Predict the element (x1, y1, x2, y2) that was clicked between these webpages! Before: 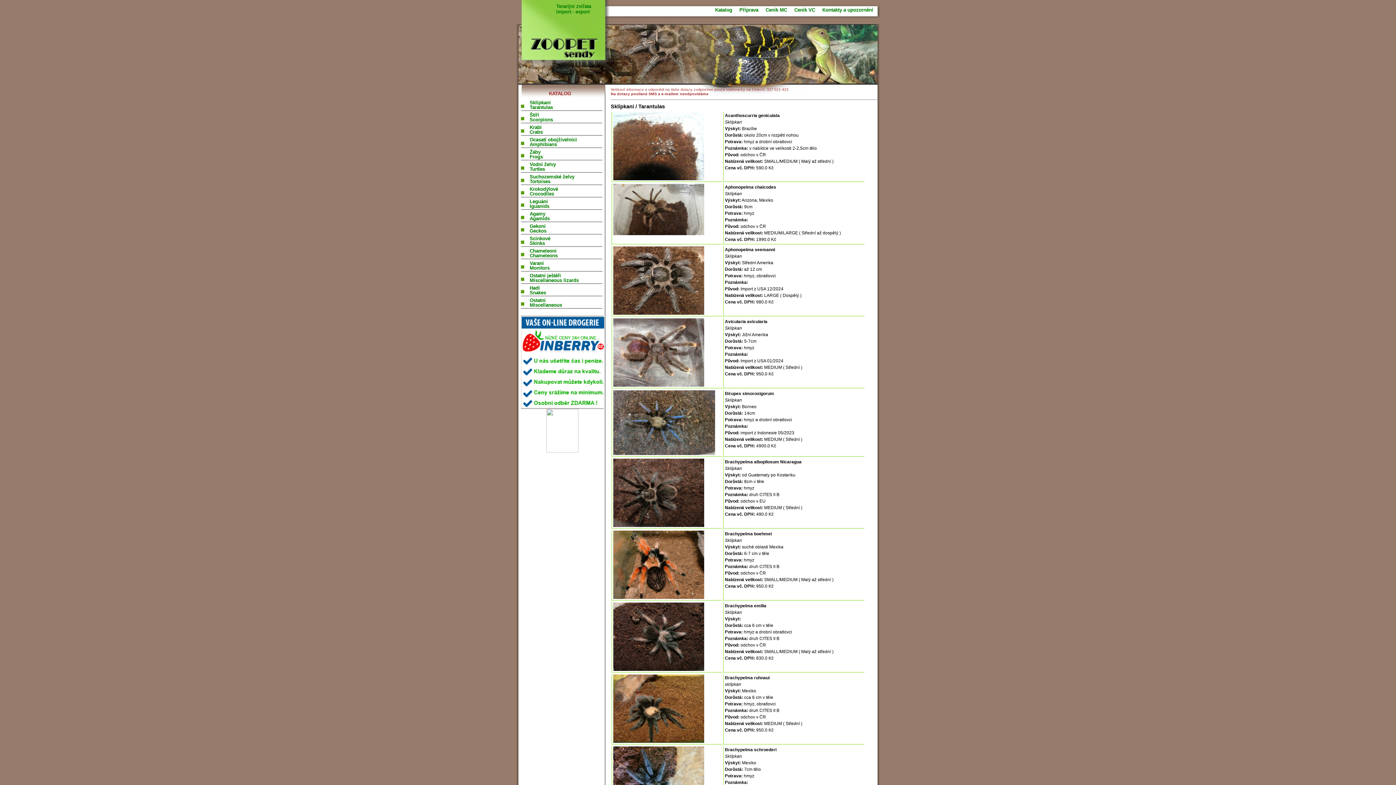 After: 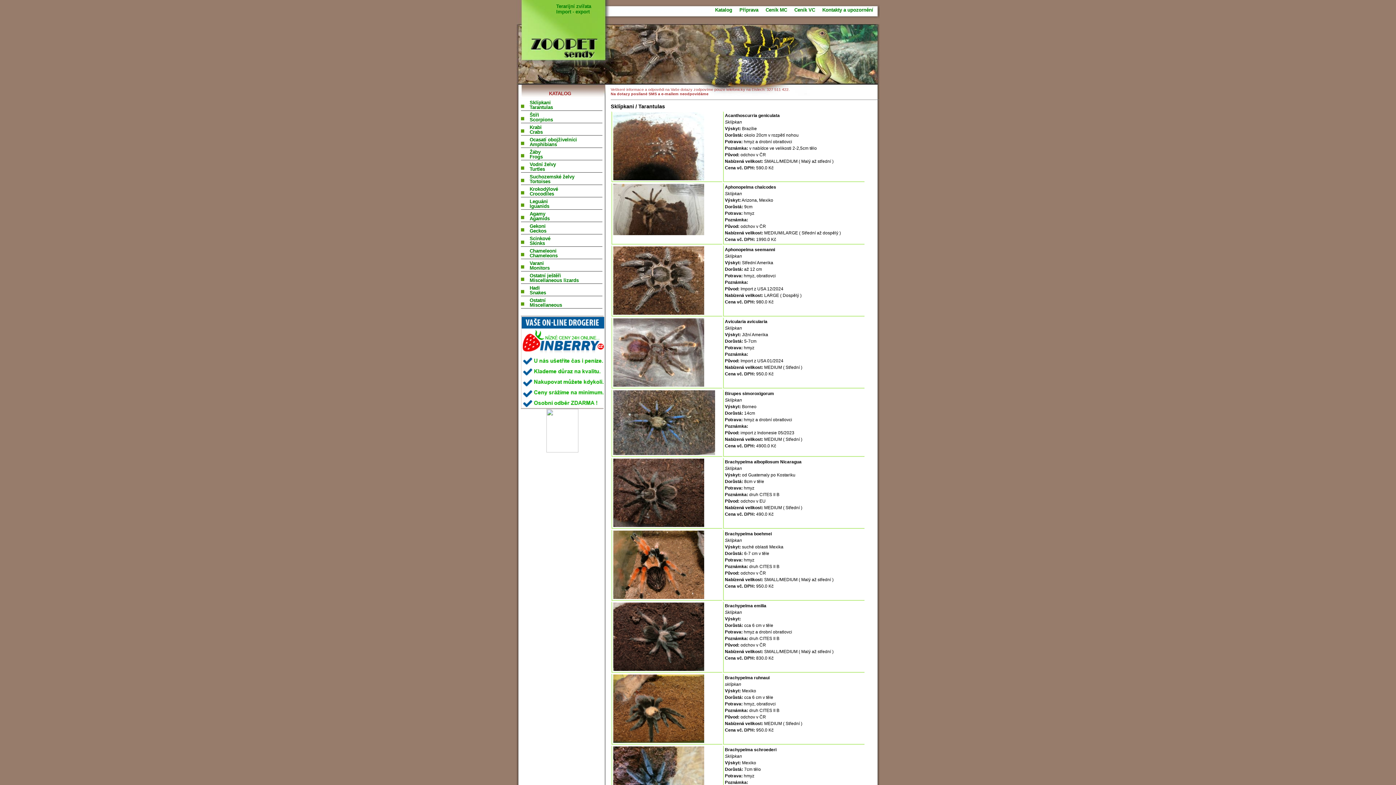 Action: bbox: (613, 739, 704, 744)